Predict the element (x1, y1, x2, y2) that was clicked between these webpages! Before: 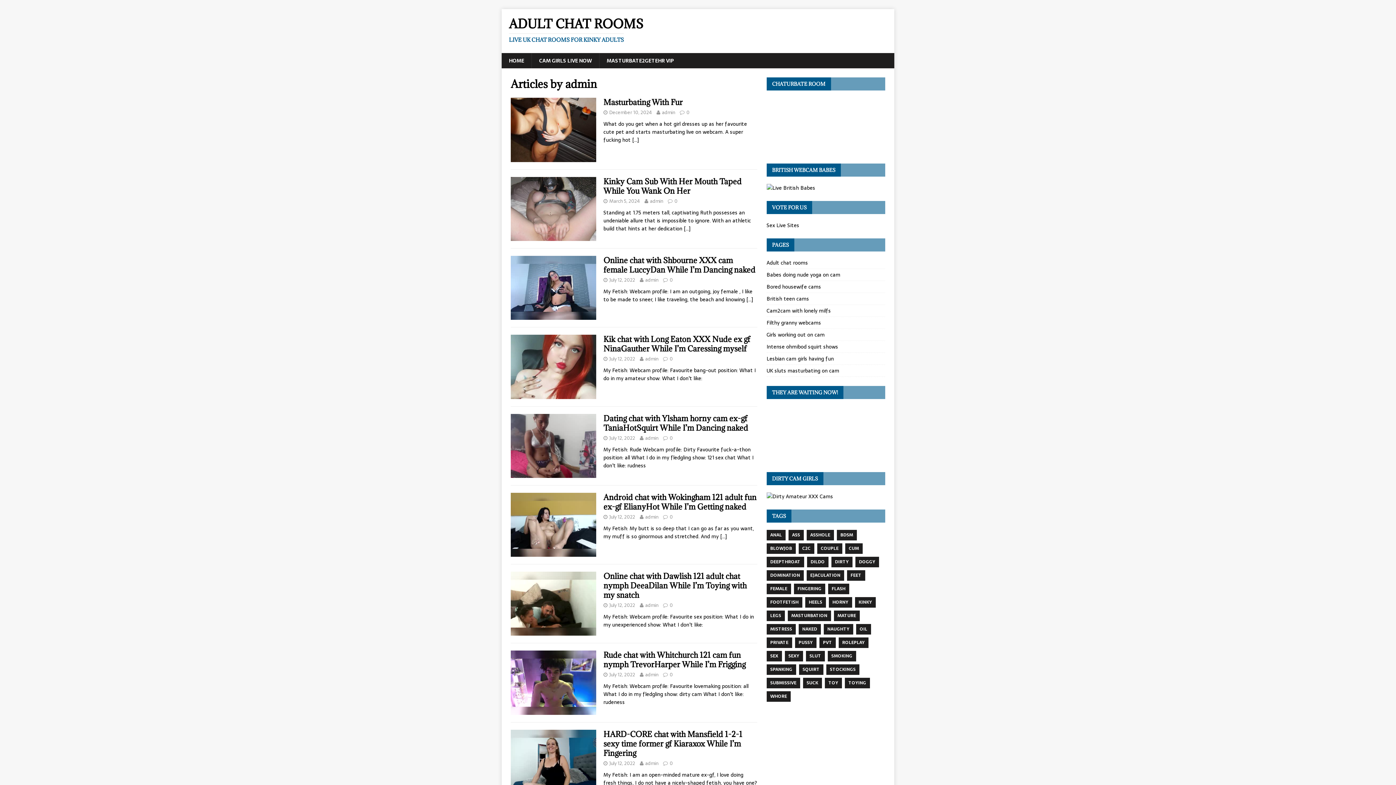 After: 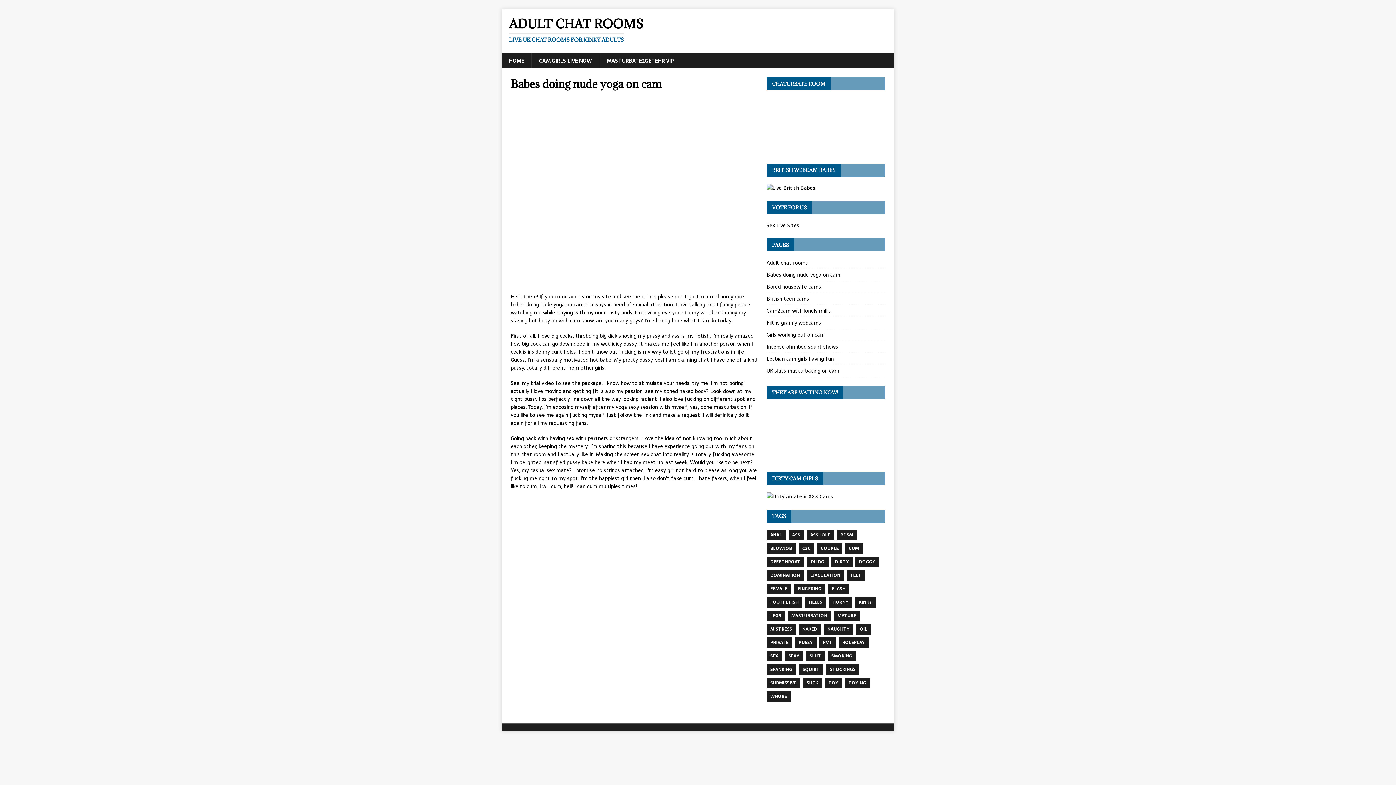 Action: bbox: (766, 269, 885, 281) label: Babes doing nude yoga on cam